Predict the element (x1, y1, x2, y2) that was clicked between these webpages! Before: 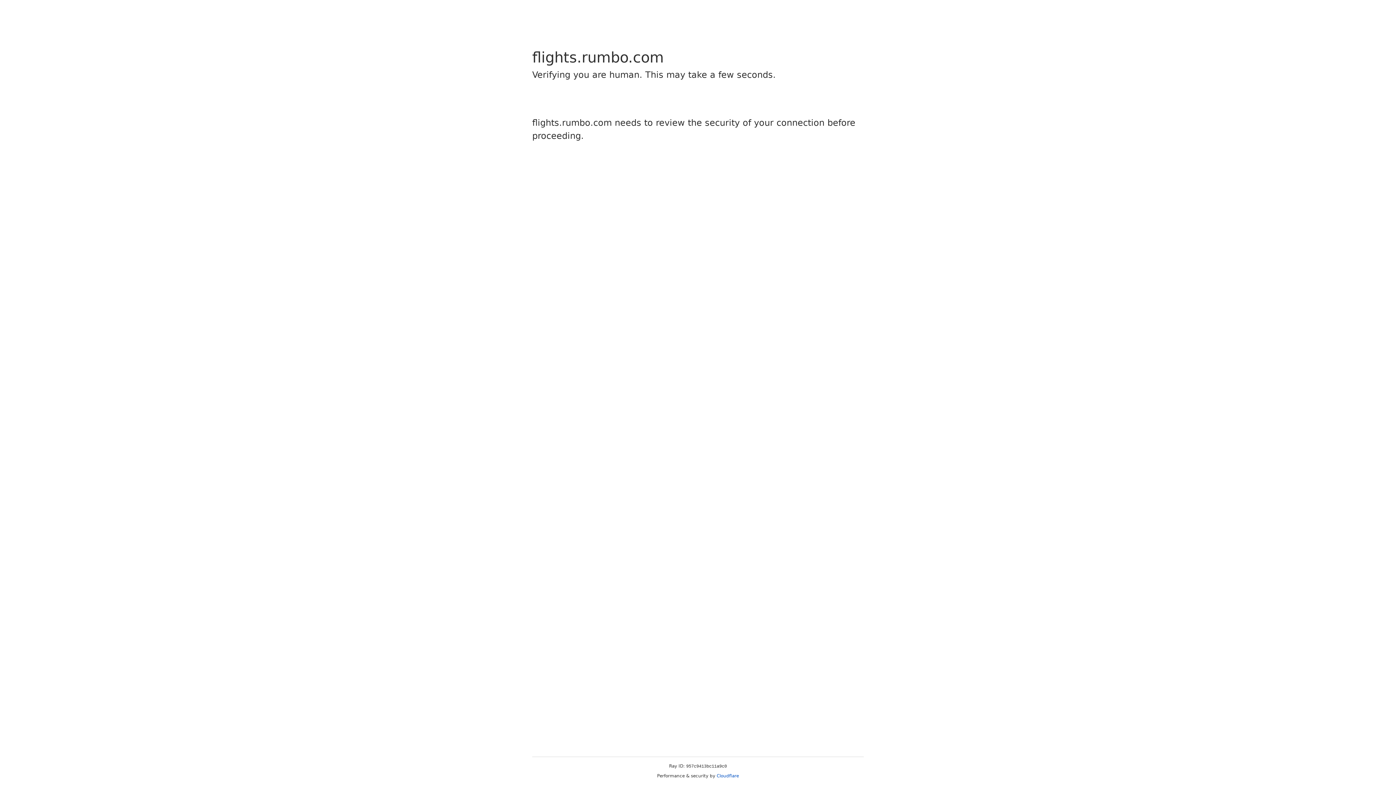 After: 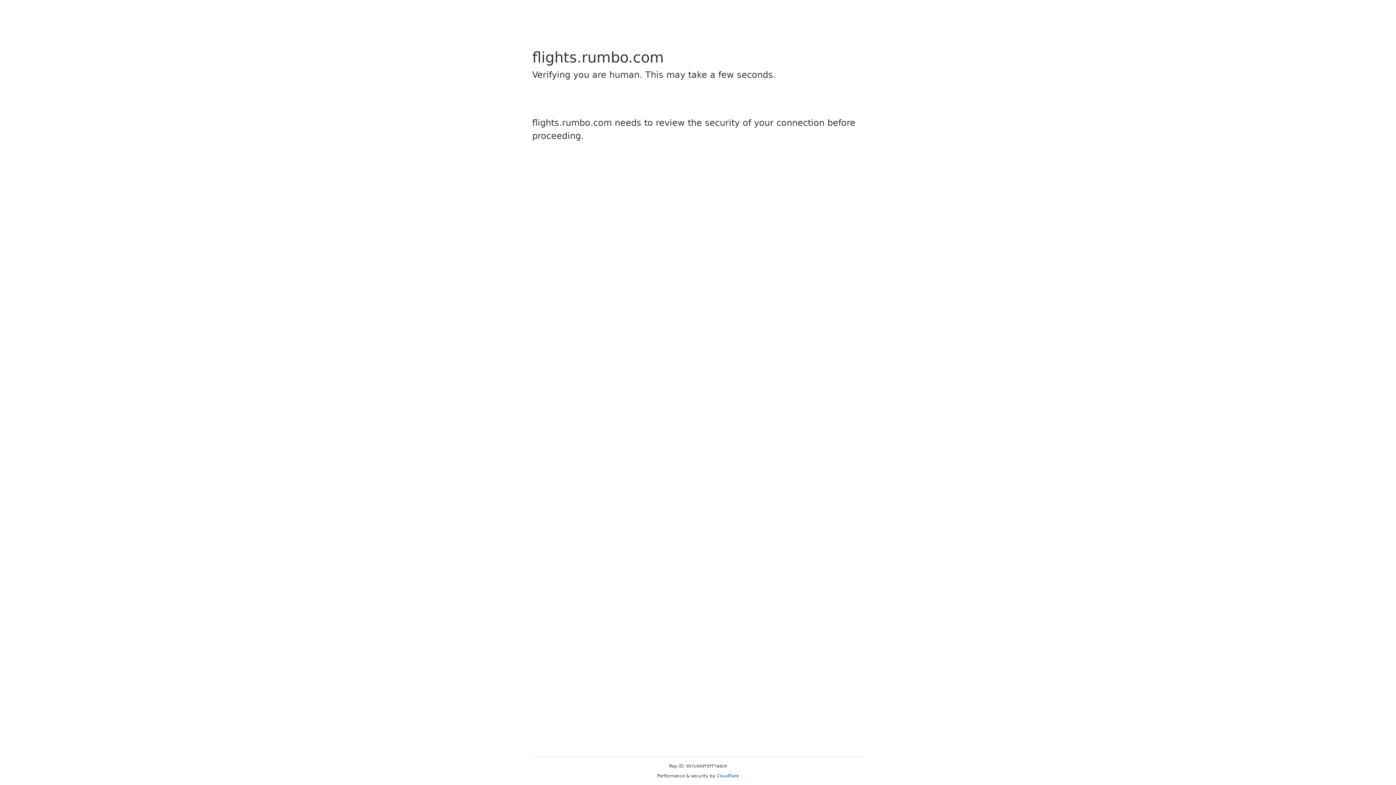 Action: label: Cloudflare bbox: (716, 773, 739, 778)